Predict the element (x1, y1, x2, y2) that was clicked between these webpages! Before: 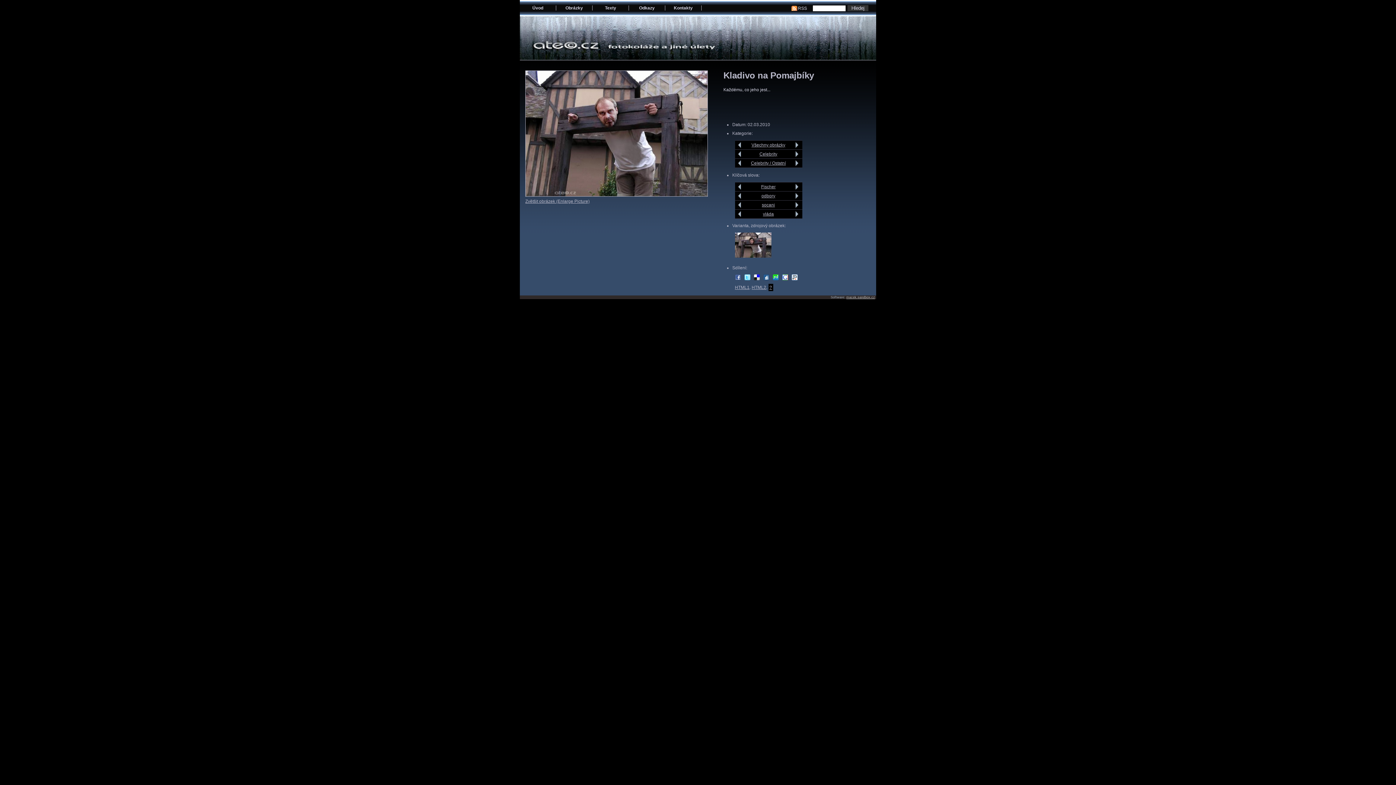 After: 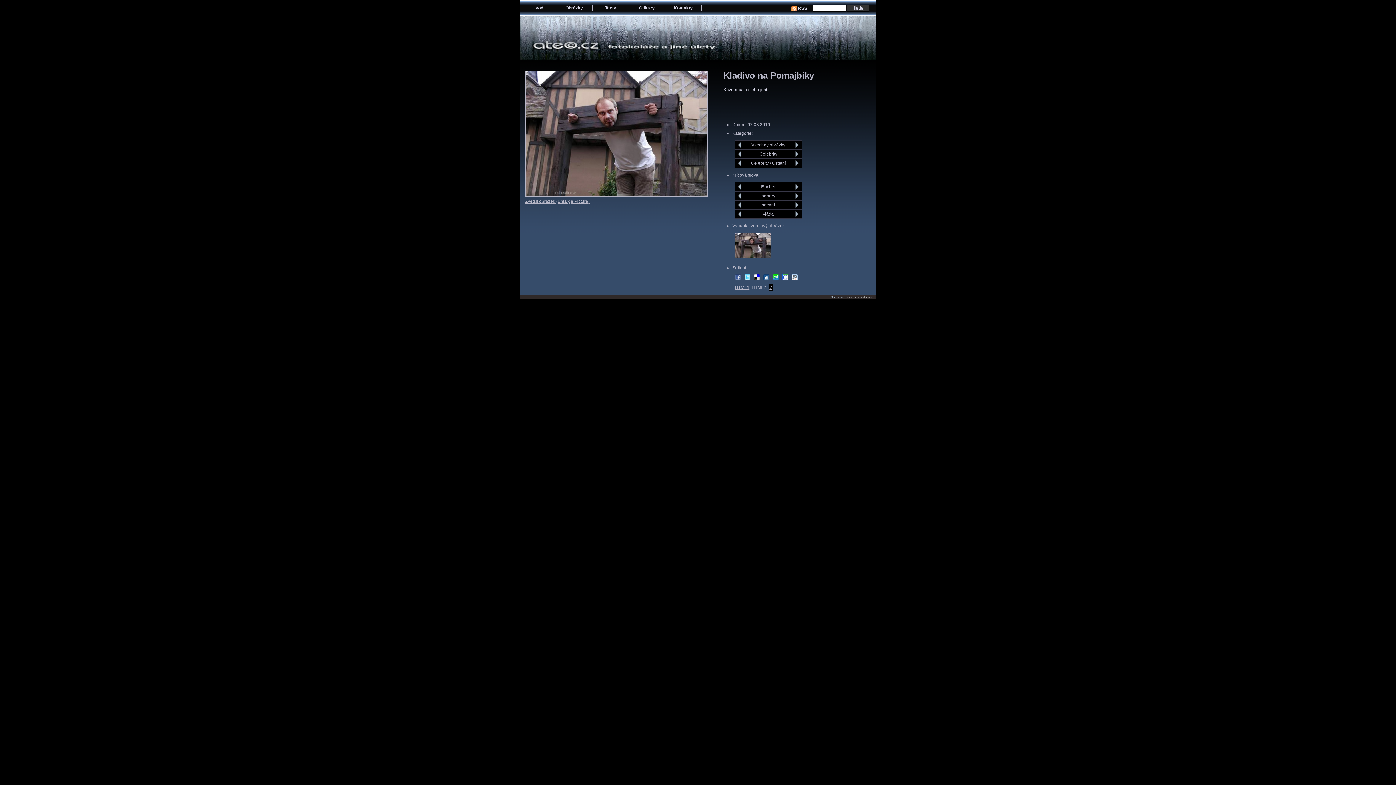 Action: bbox: (751, 285, 766, 290) label: HTML2